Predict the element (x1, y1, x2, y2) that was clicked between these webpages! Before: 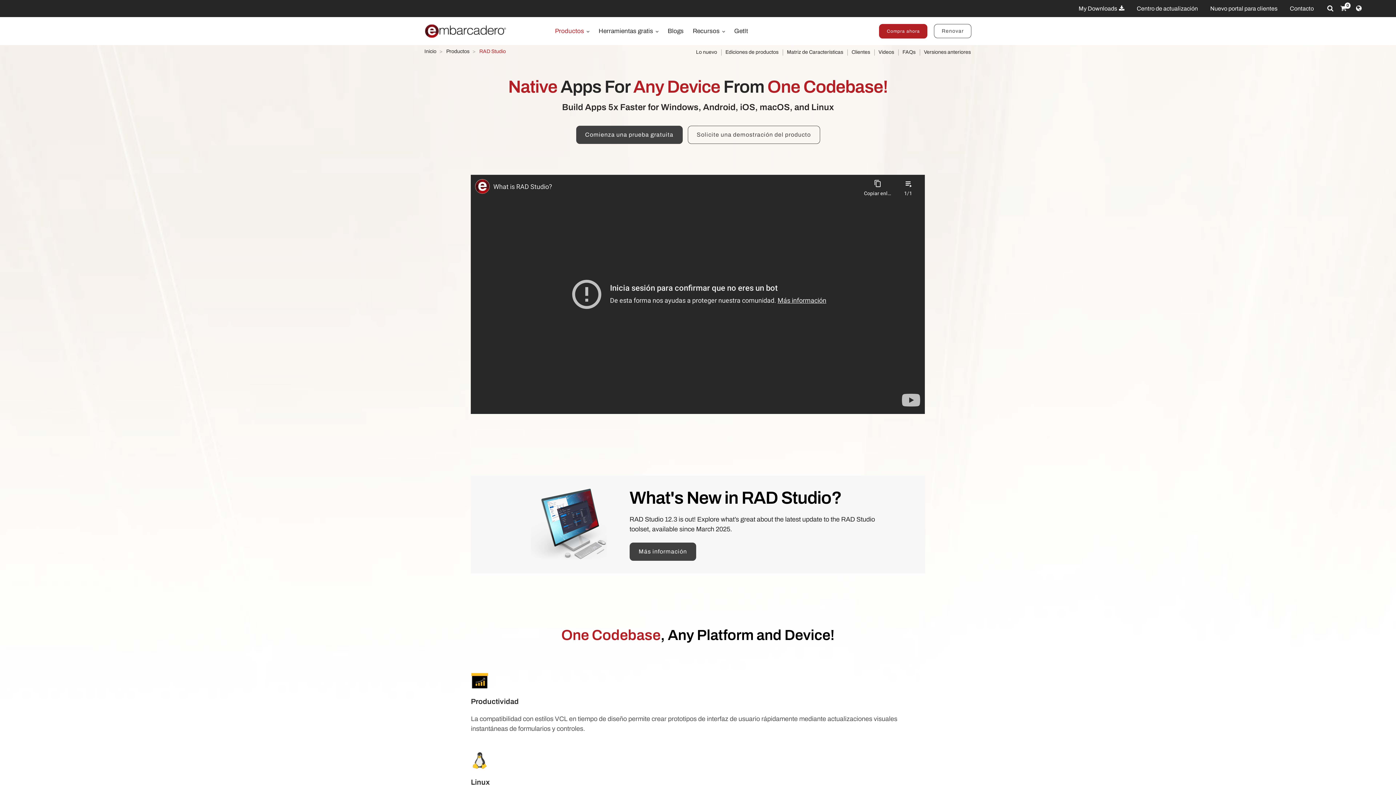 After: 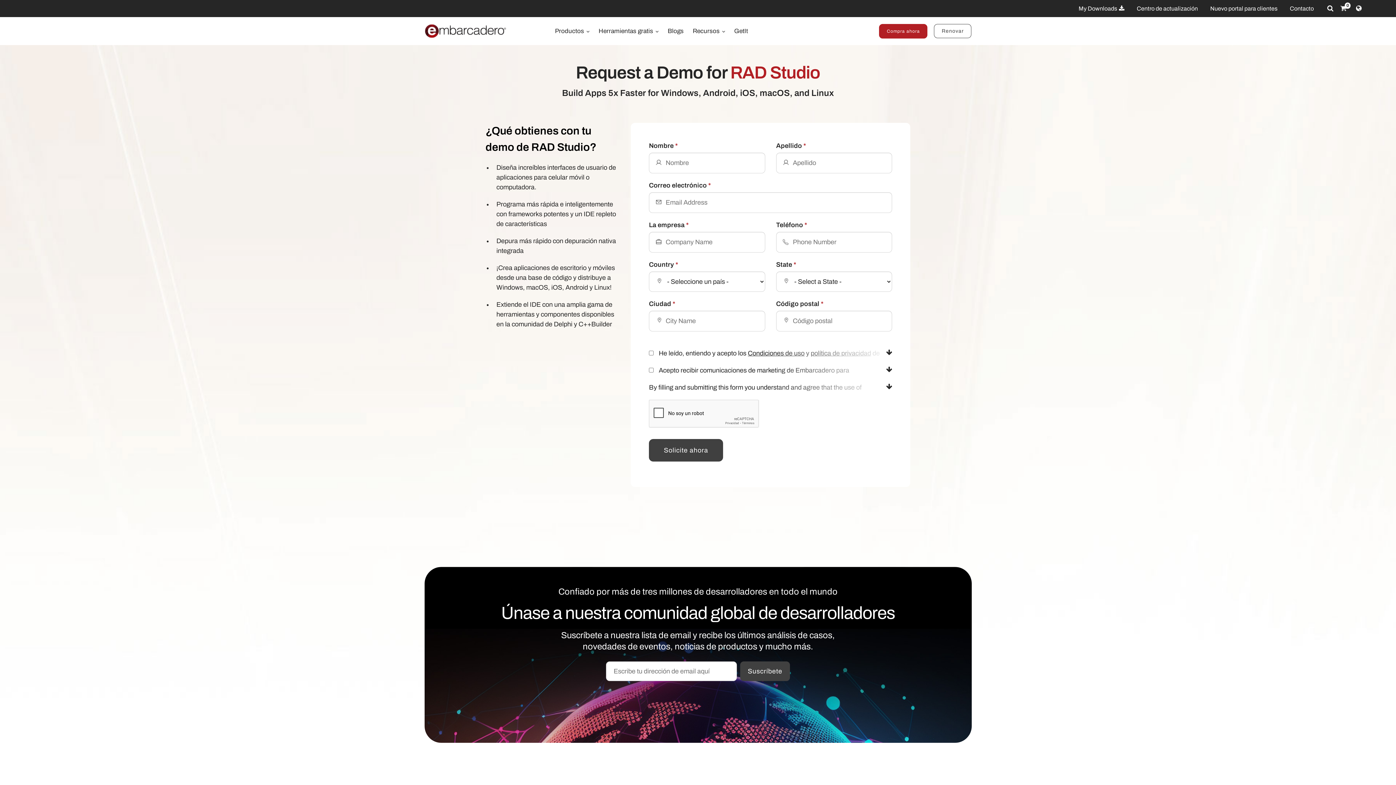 Action: bbox: (687, 125, 820, 144) label: ﻿﻿Solicite una demostración del producto